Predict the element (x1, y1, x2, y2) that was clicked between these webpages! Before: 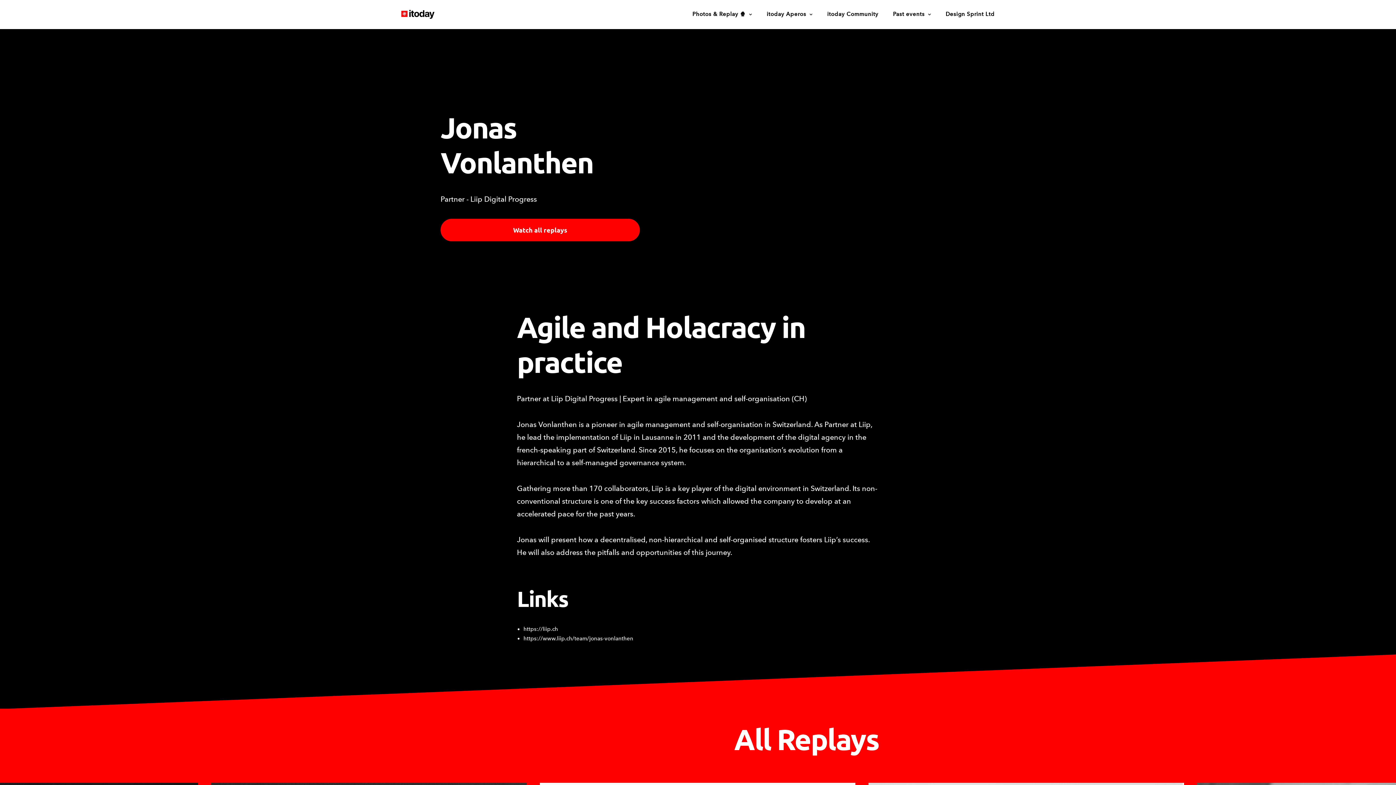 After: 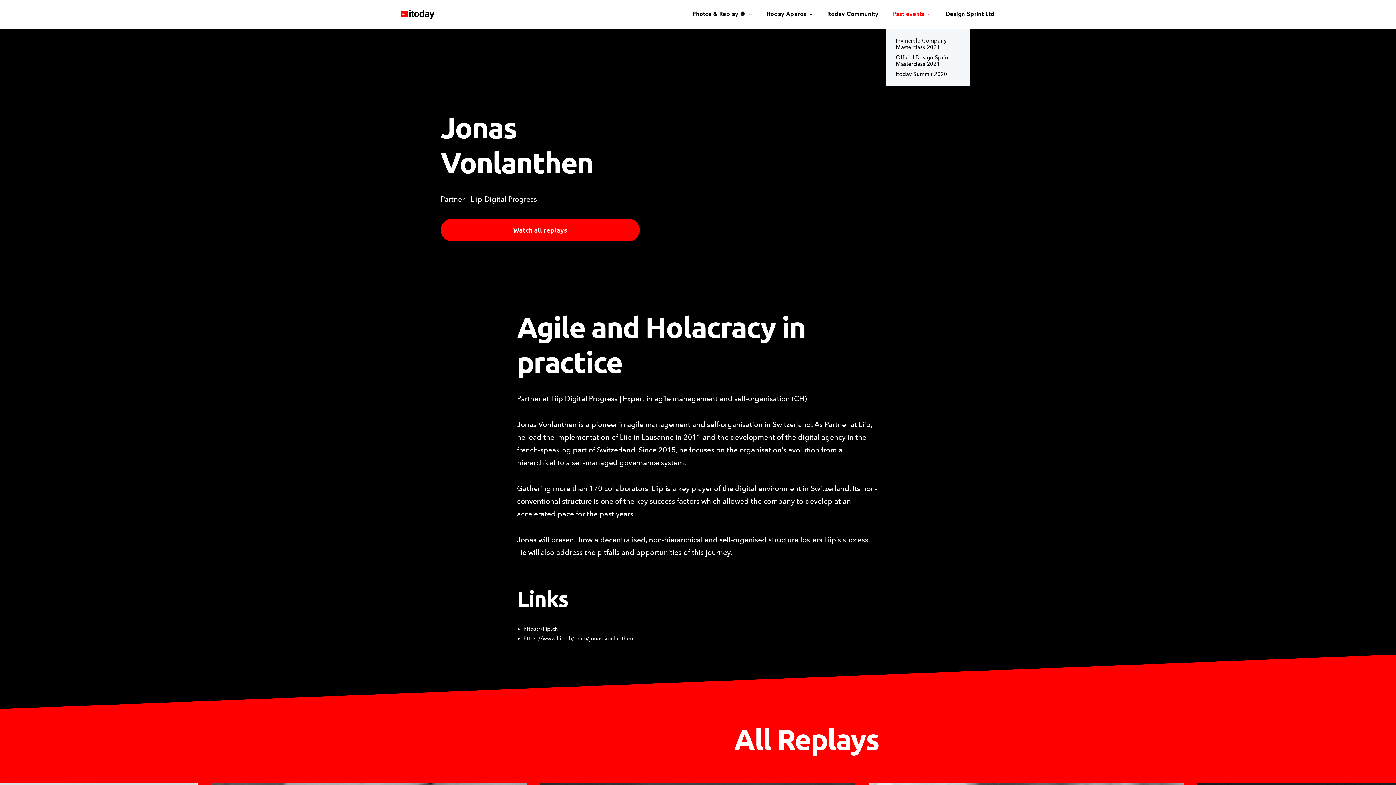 Action: bbox: (886, 0, 937, 28) label: Past events